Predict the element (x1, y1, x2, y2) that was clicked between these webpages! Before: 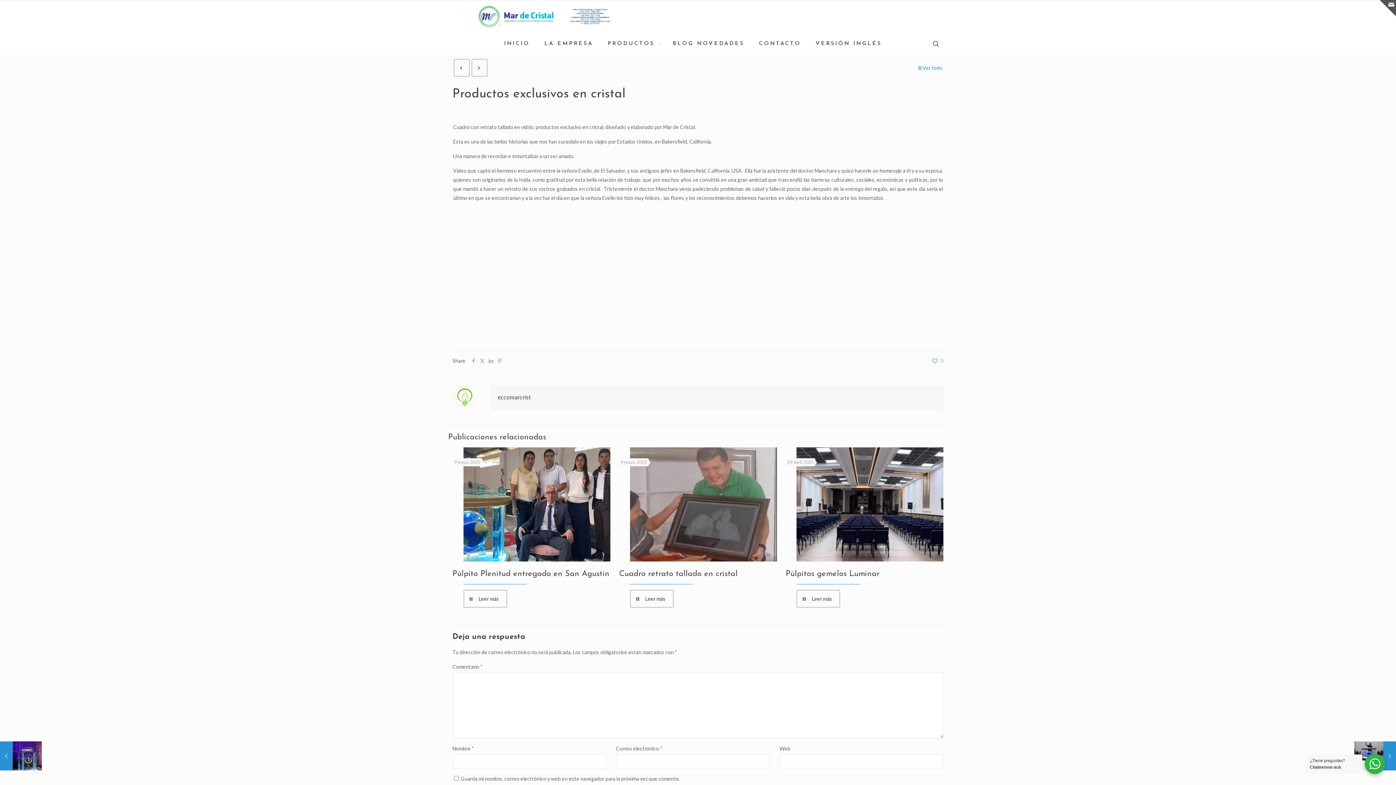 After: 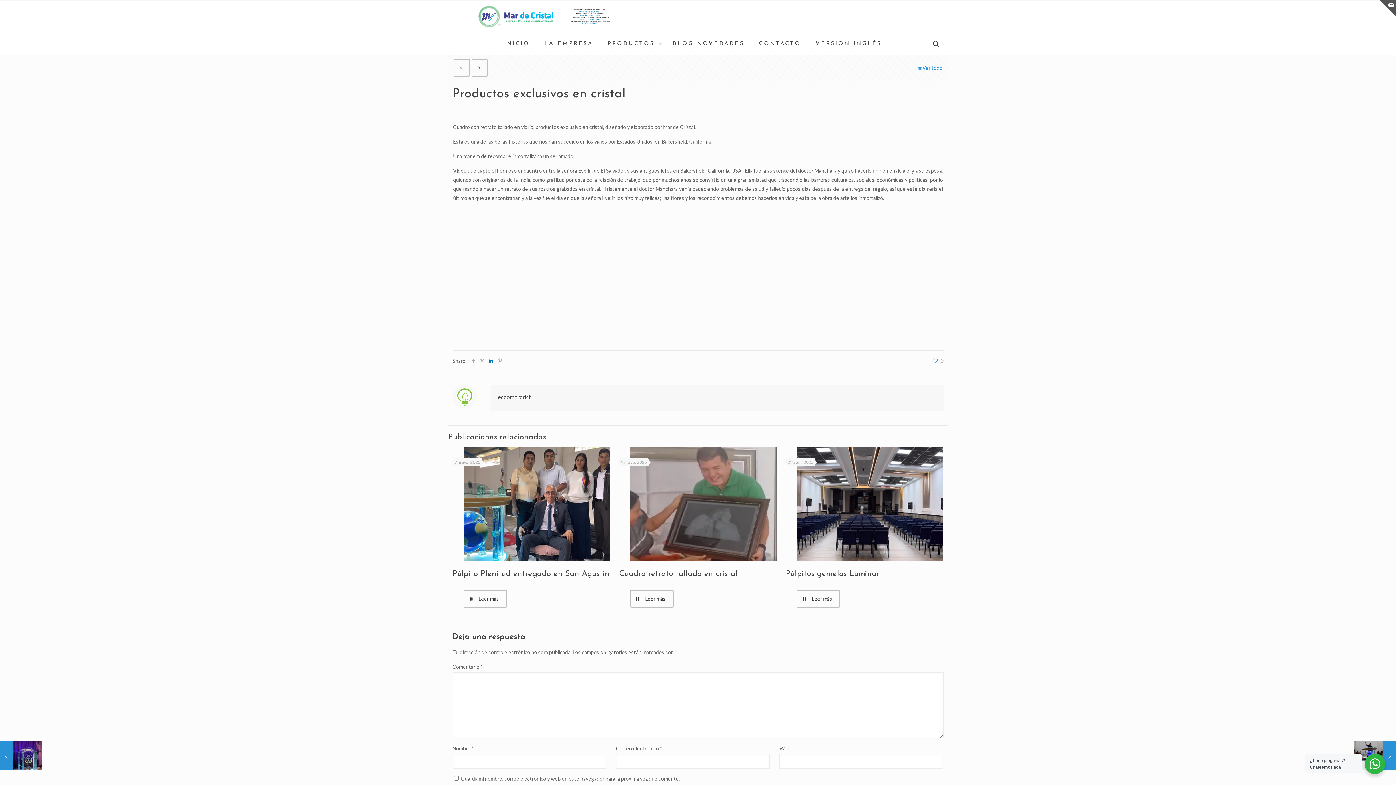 Action: bbox: (486, 357, 495, 364)